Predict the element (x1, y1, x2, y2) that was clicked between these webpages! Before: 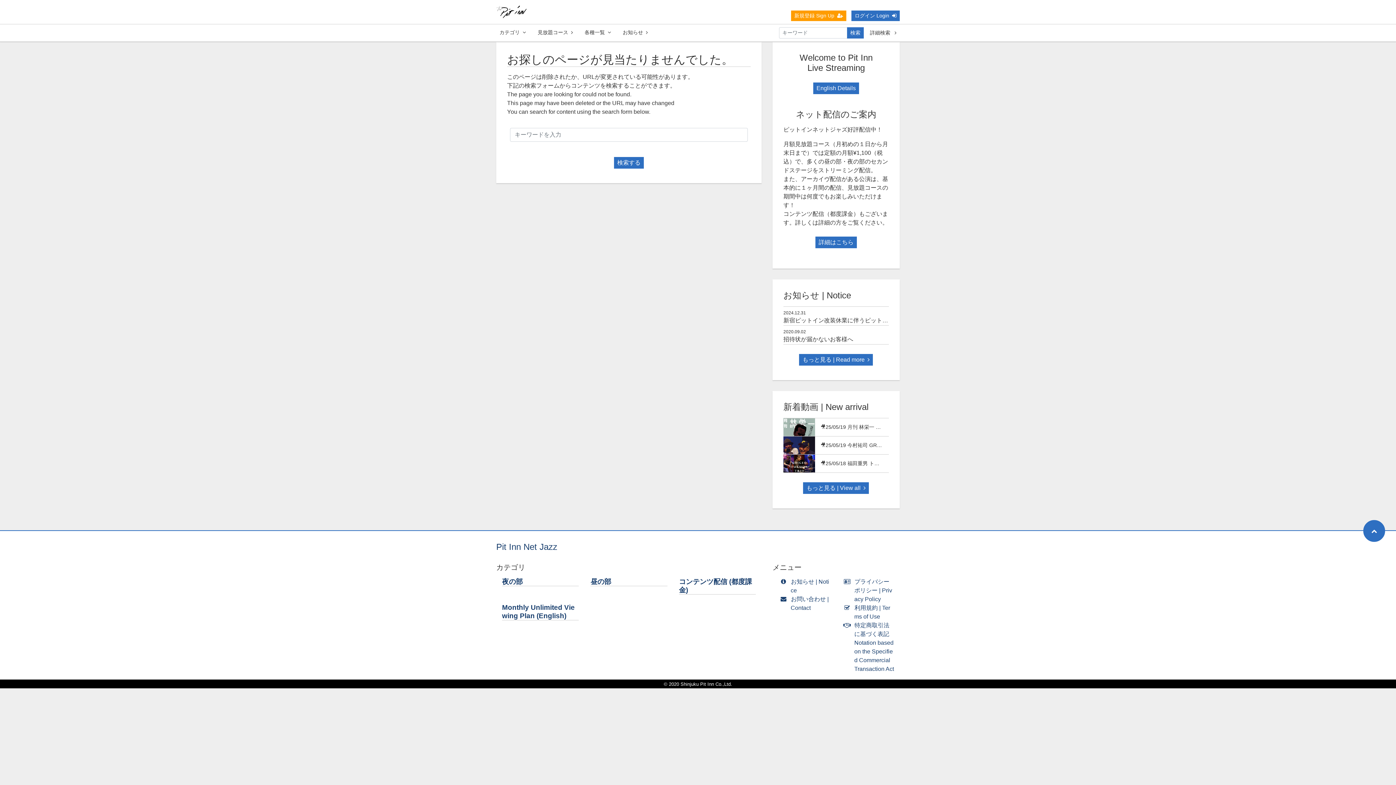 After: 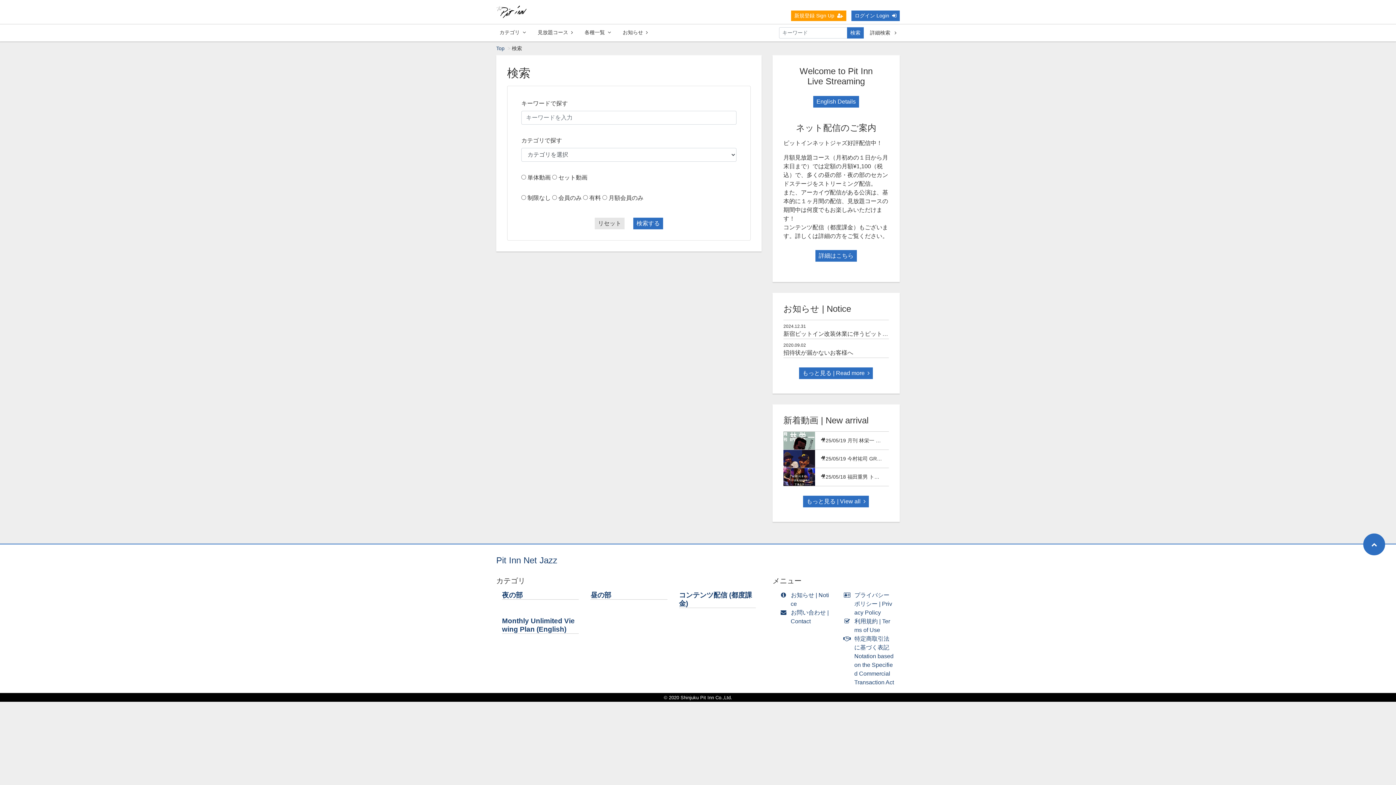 Action: bbox: (866, 27, 900, 38) label: 詳細検索 